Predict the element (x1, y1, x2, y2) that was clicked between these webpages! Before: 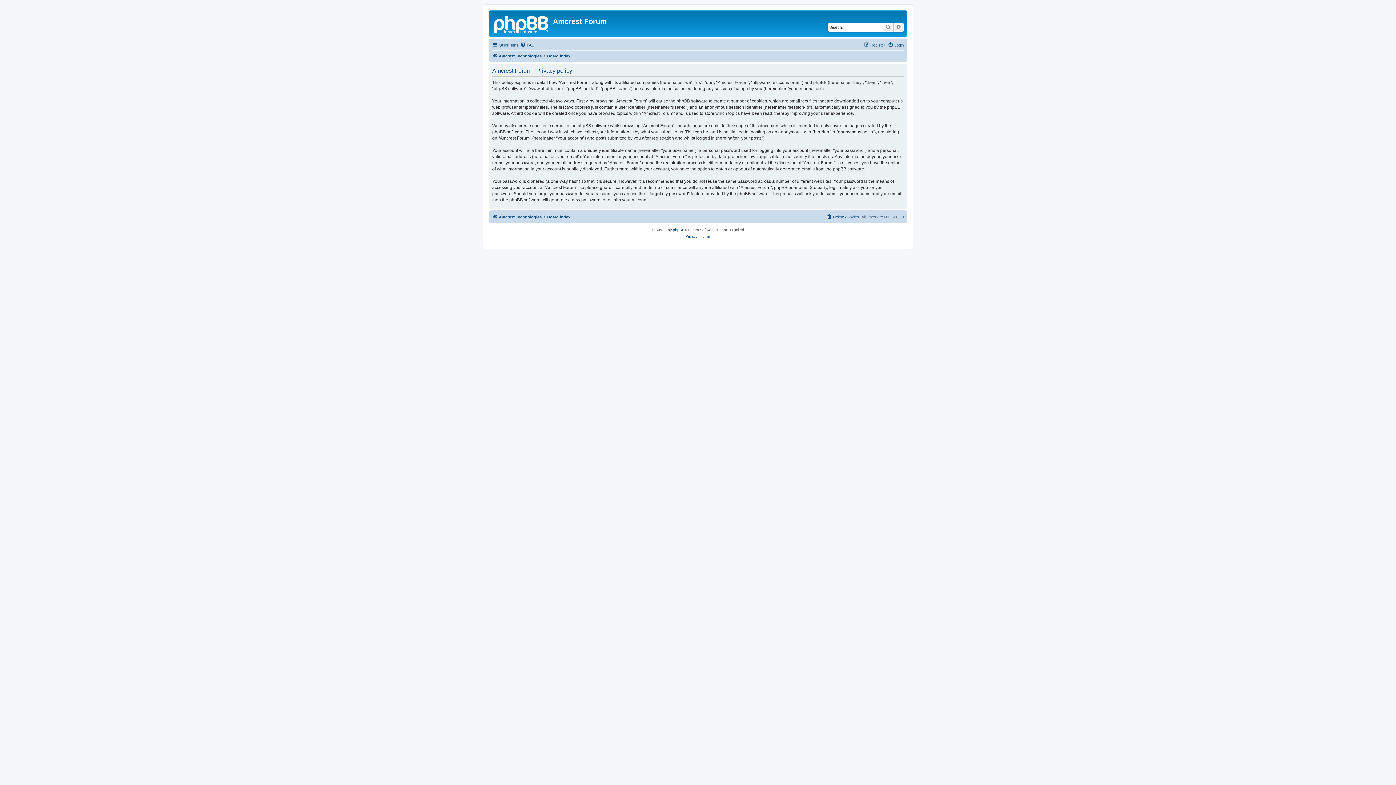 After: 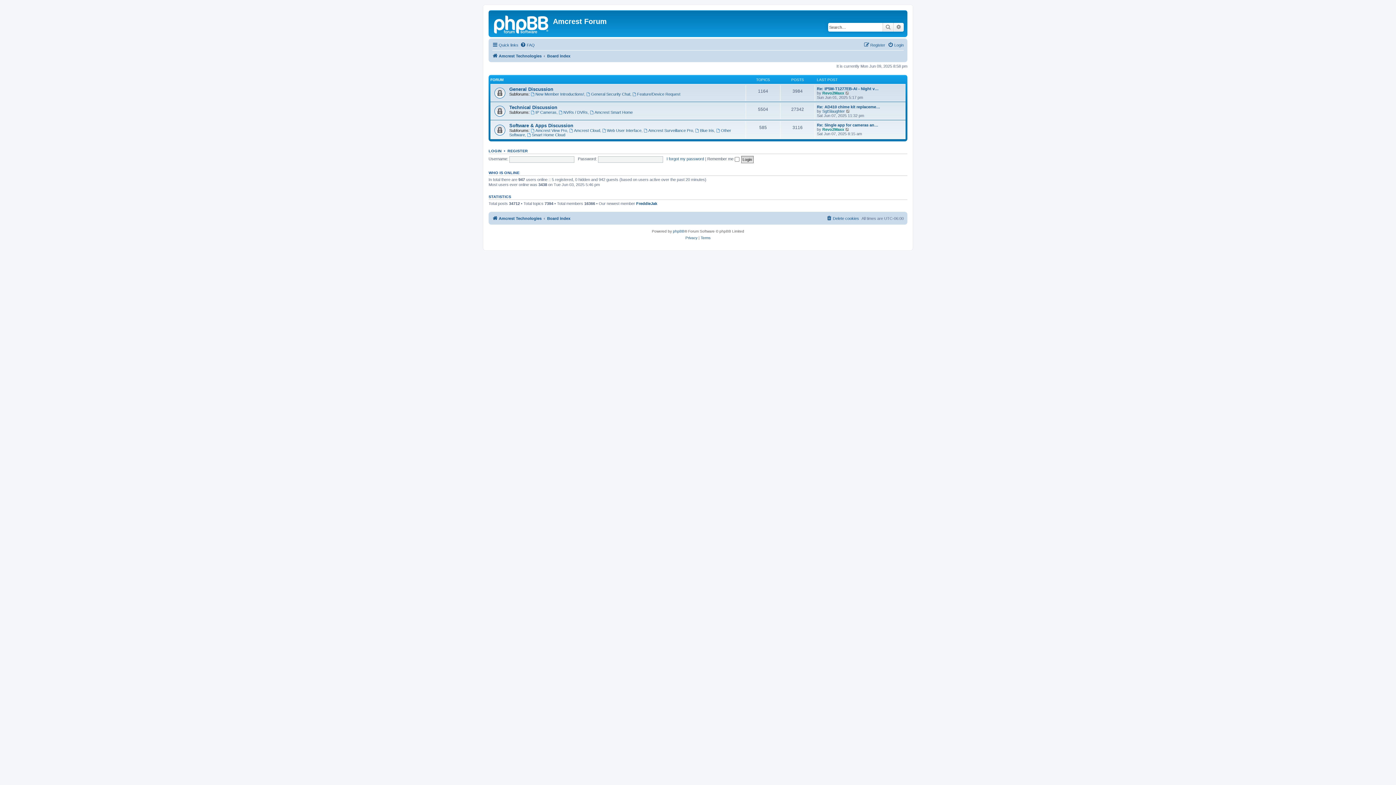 Action: bbox: (547, 212, 570, 221) label: Board index